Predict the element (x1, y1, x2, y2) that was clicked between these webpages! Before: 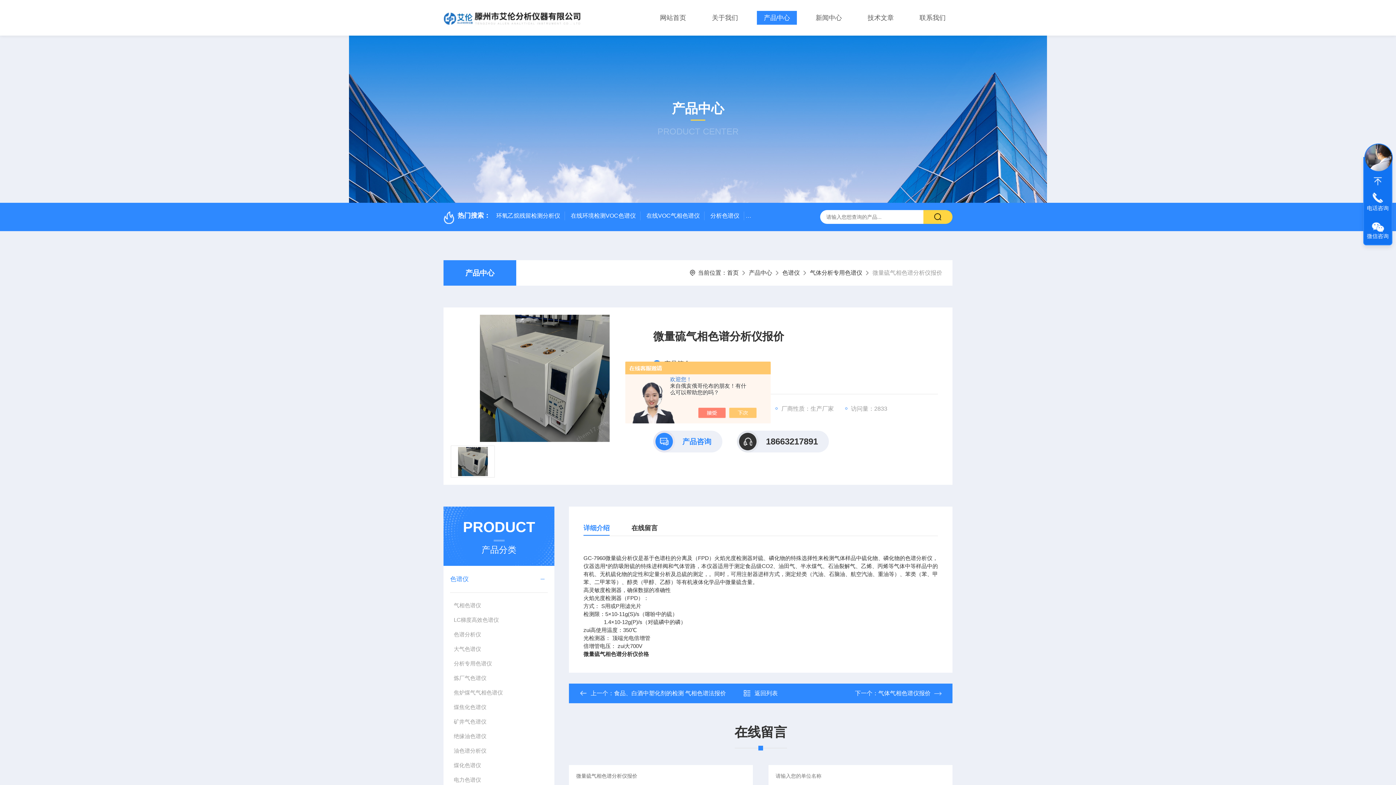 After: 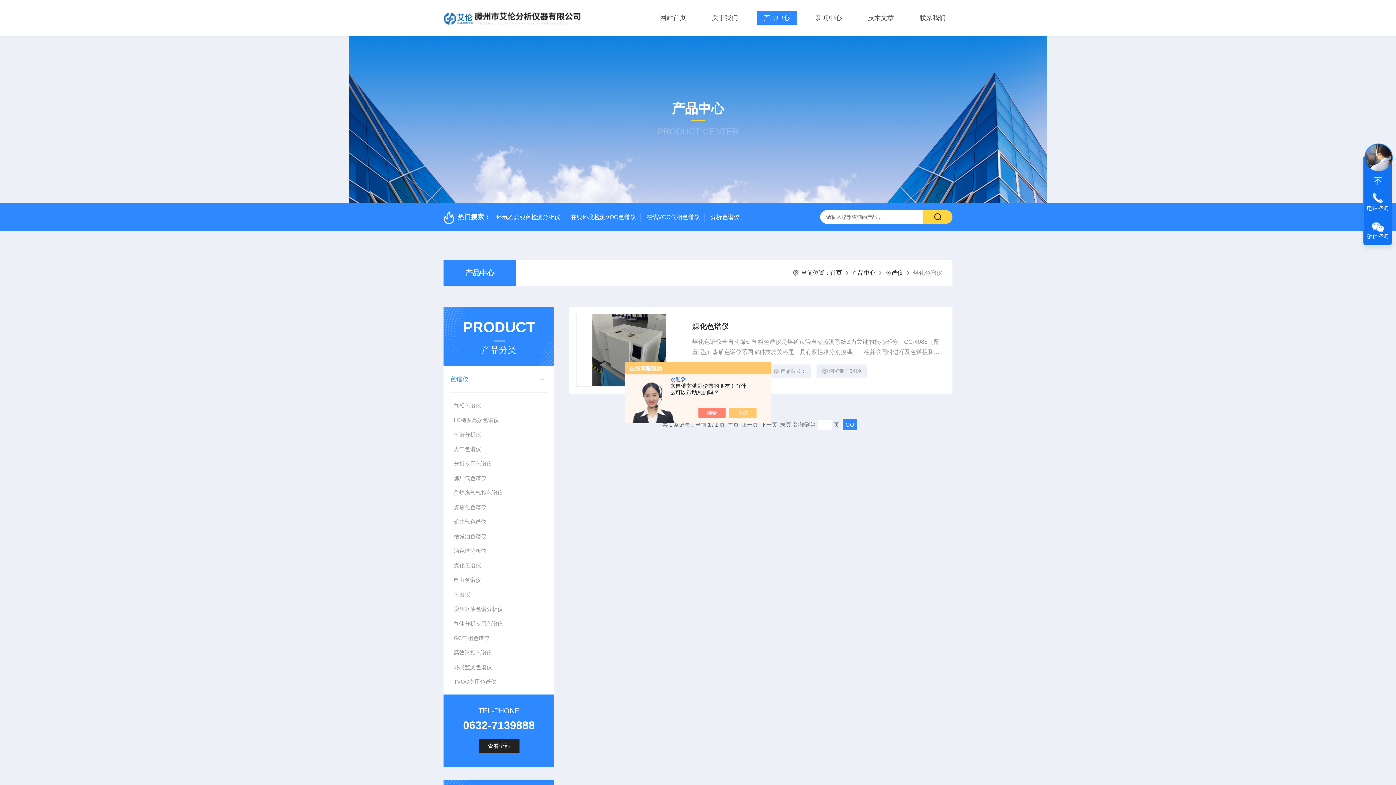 Action: bbox: (450, 758, 547, 773) label: 煤化色谱仪